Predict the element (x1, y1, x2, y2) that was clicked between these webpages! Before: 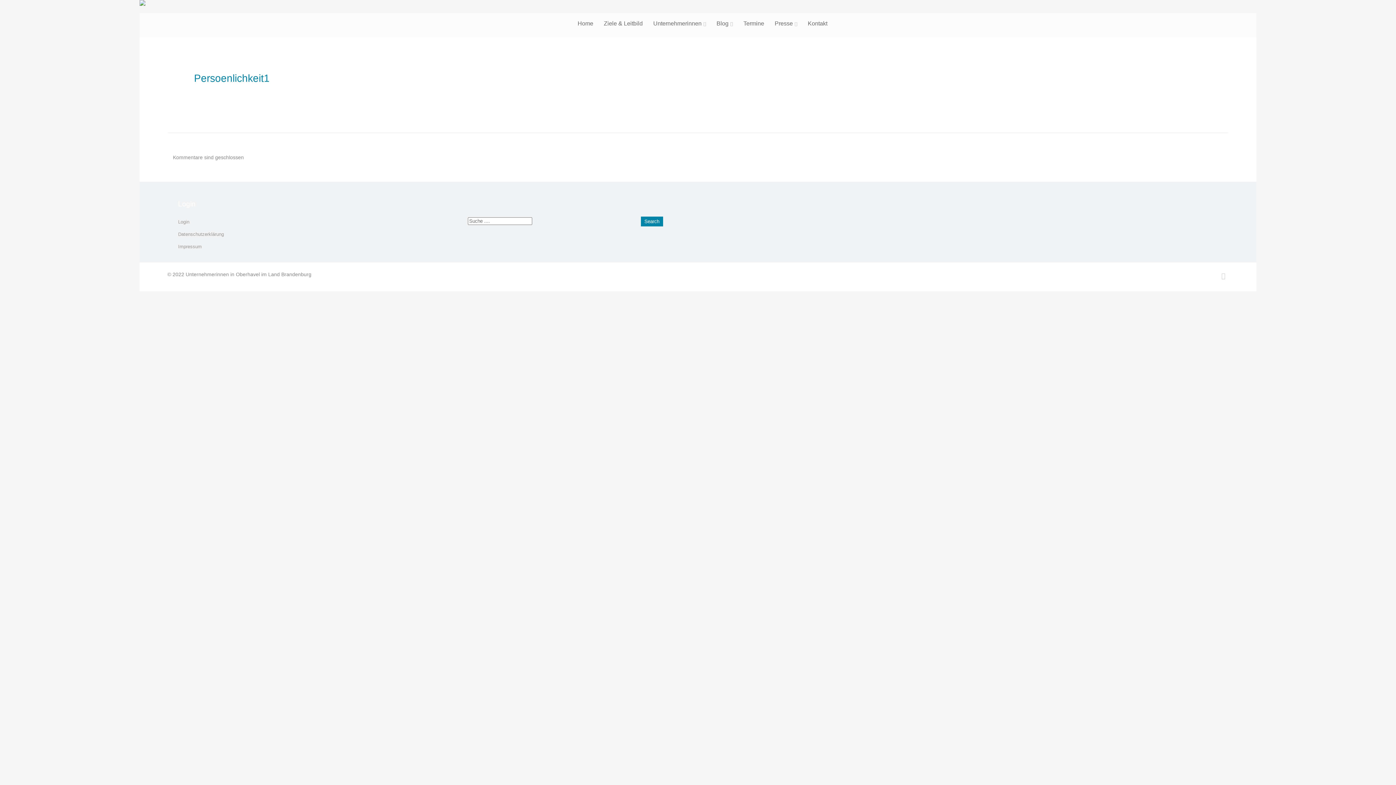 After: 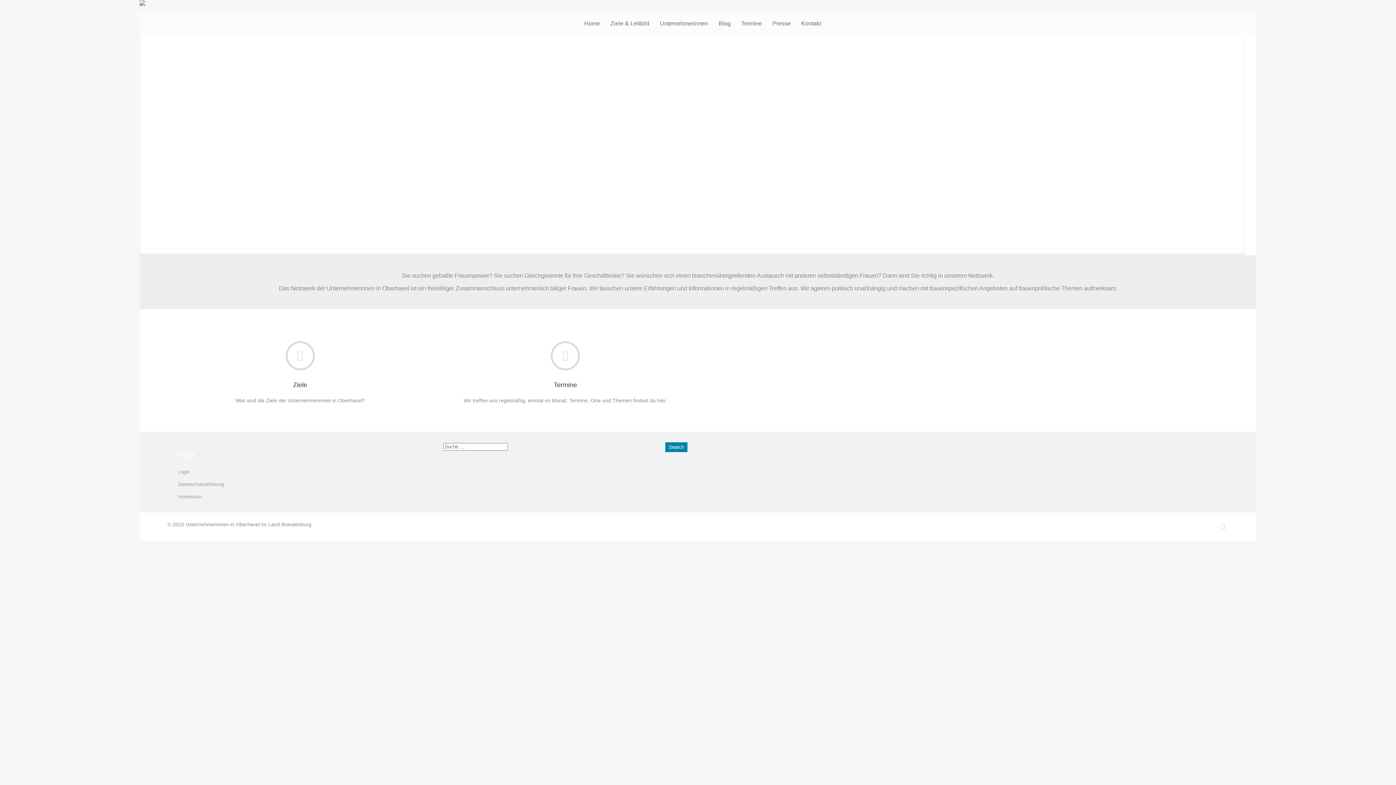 Action: bbox: (139, 0, 1256, 5)